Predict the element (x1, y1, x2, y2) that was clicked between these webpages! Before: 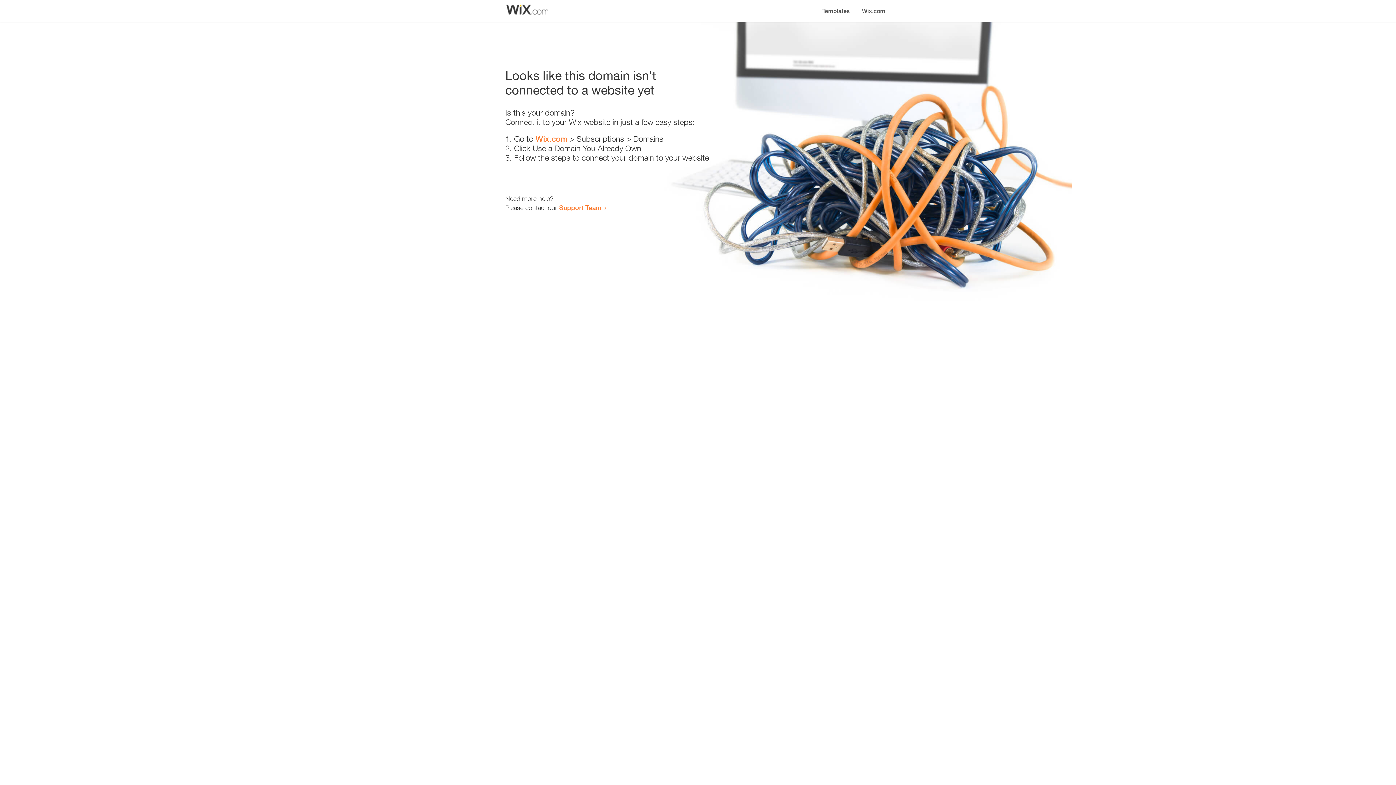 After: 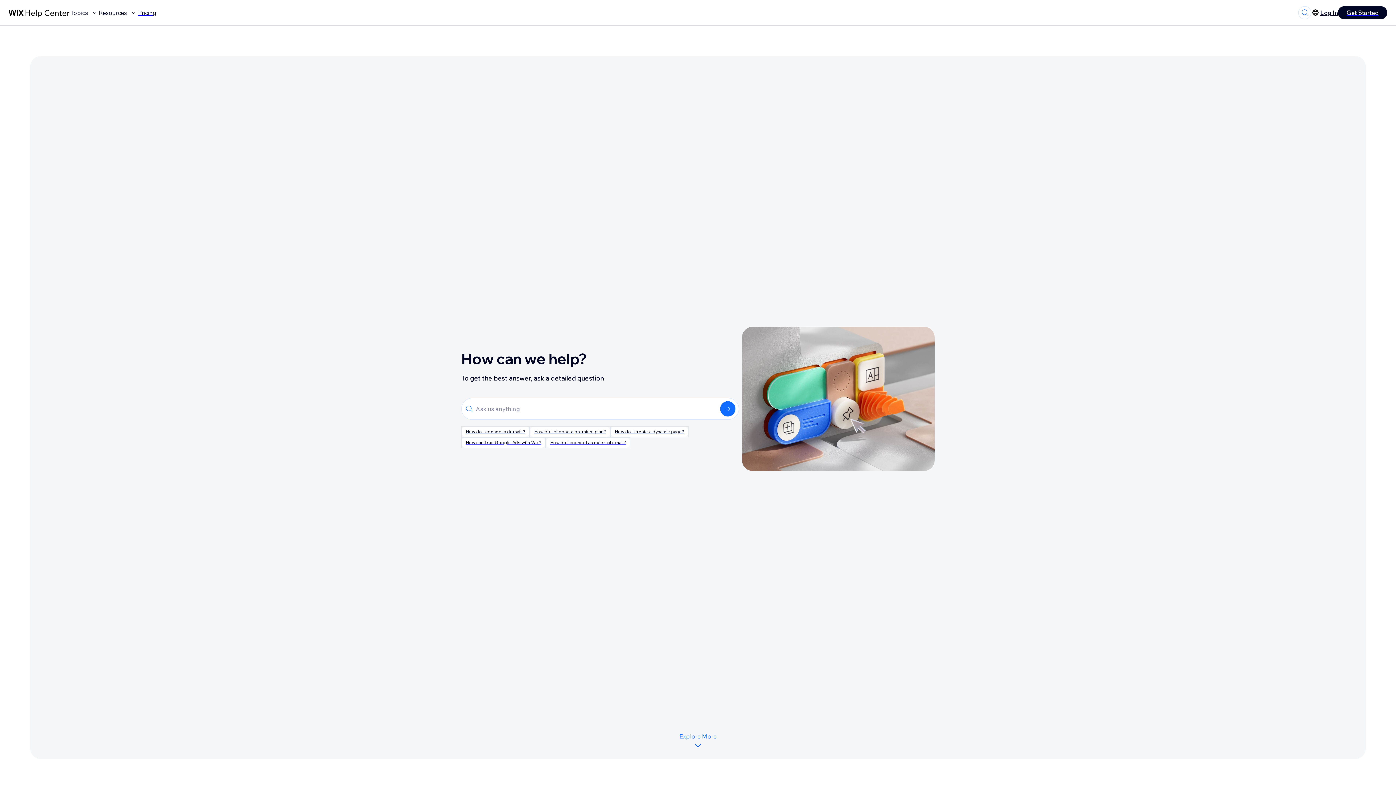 Action: bbox: (559, 203, 601, 211) label: Support Team